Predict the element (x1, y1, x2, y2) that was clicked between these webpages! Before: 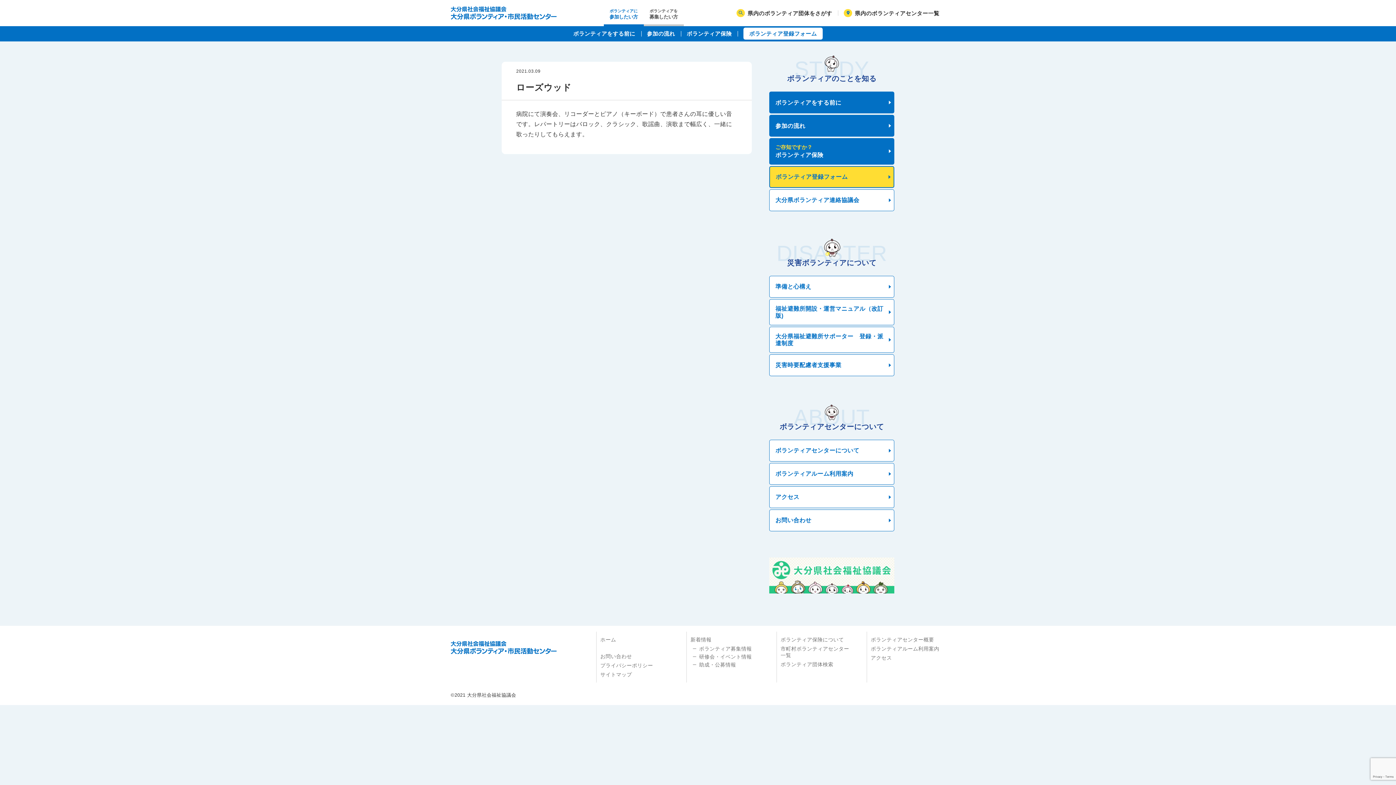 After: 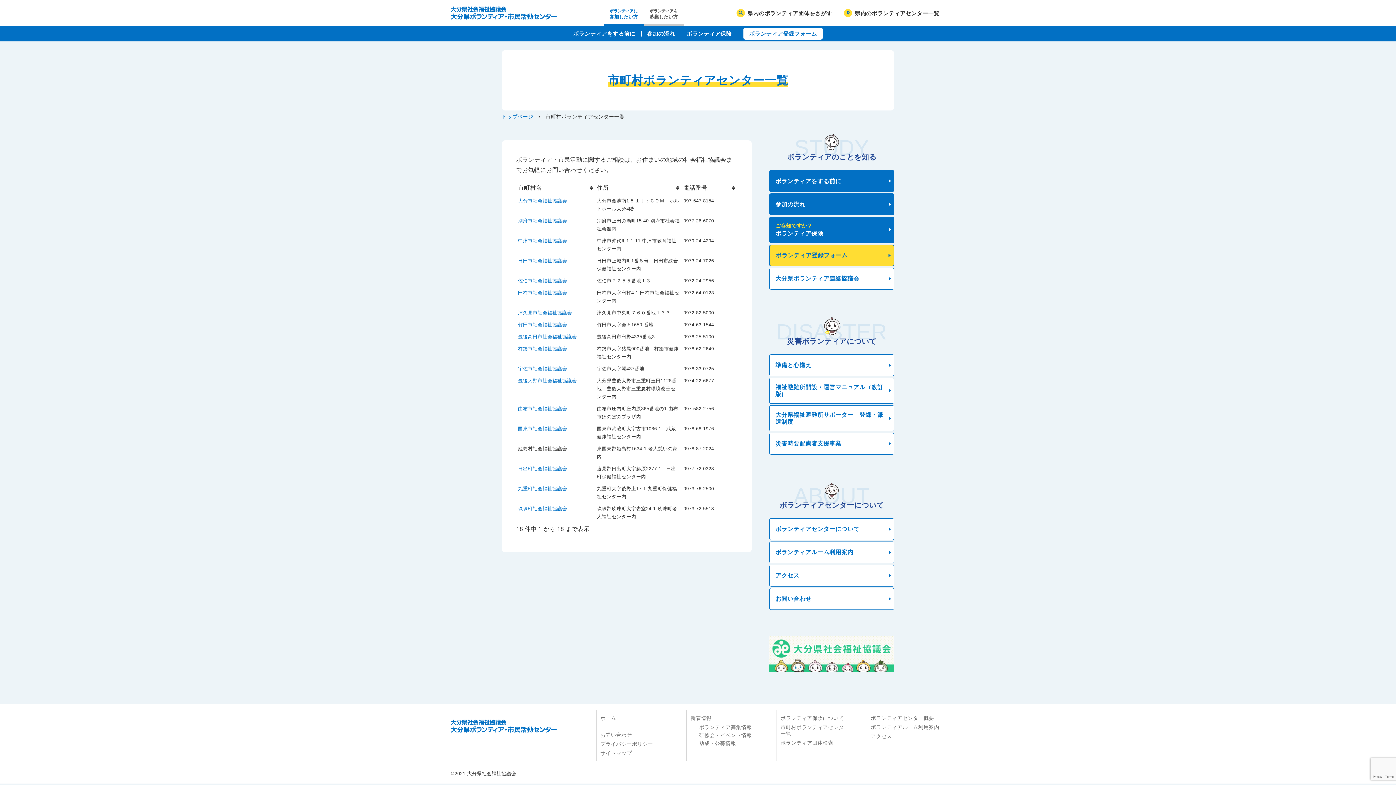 Action: bbox: (844, 9, 939, 17) label: 県内のボランティアセンター一覧